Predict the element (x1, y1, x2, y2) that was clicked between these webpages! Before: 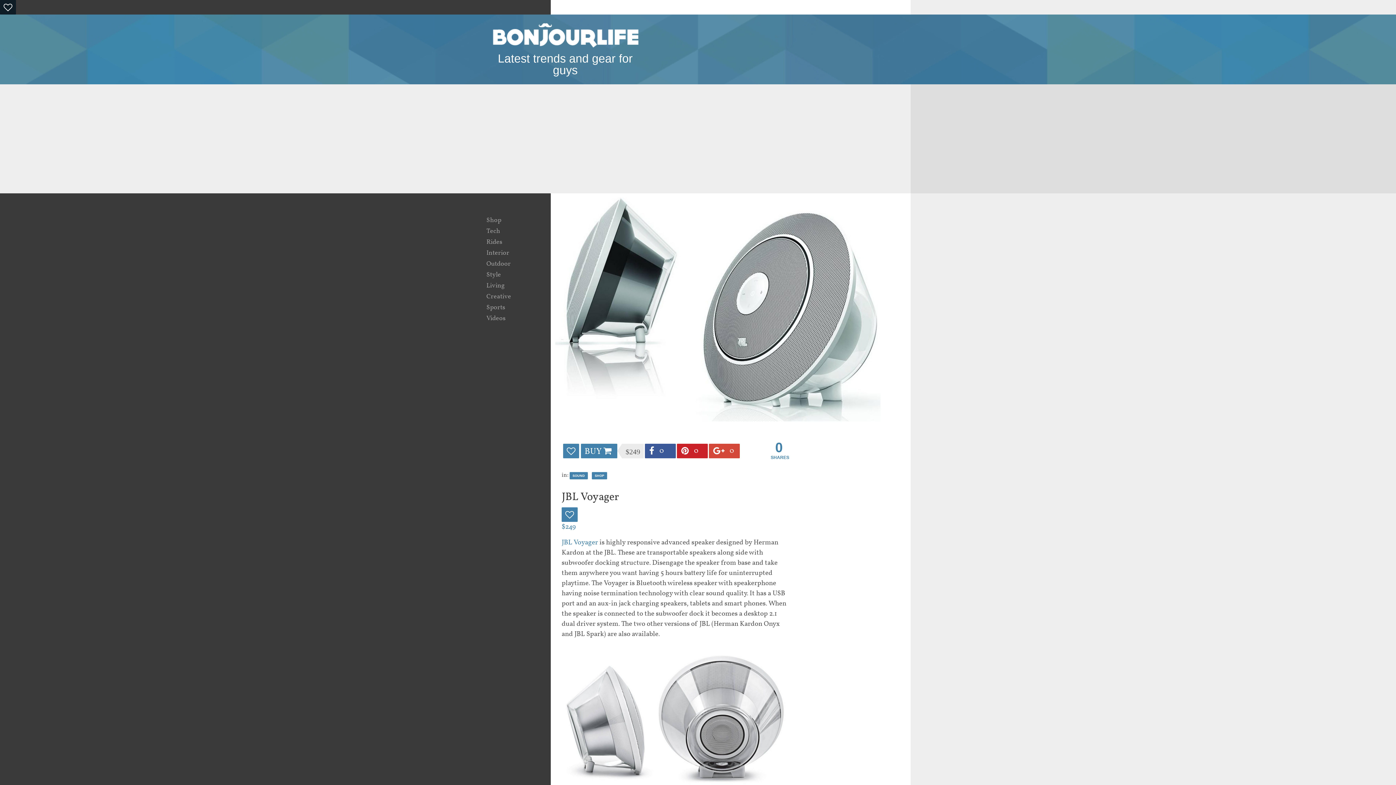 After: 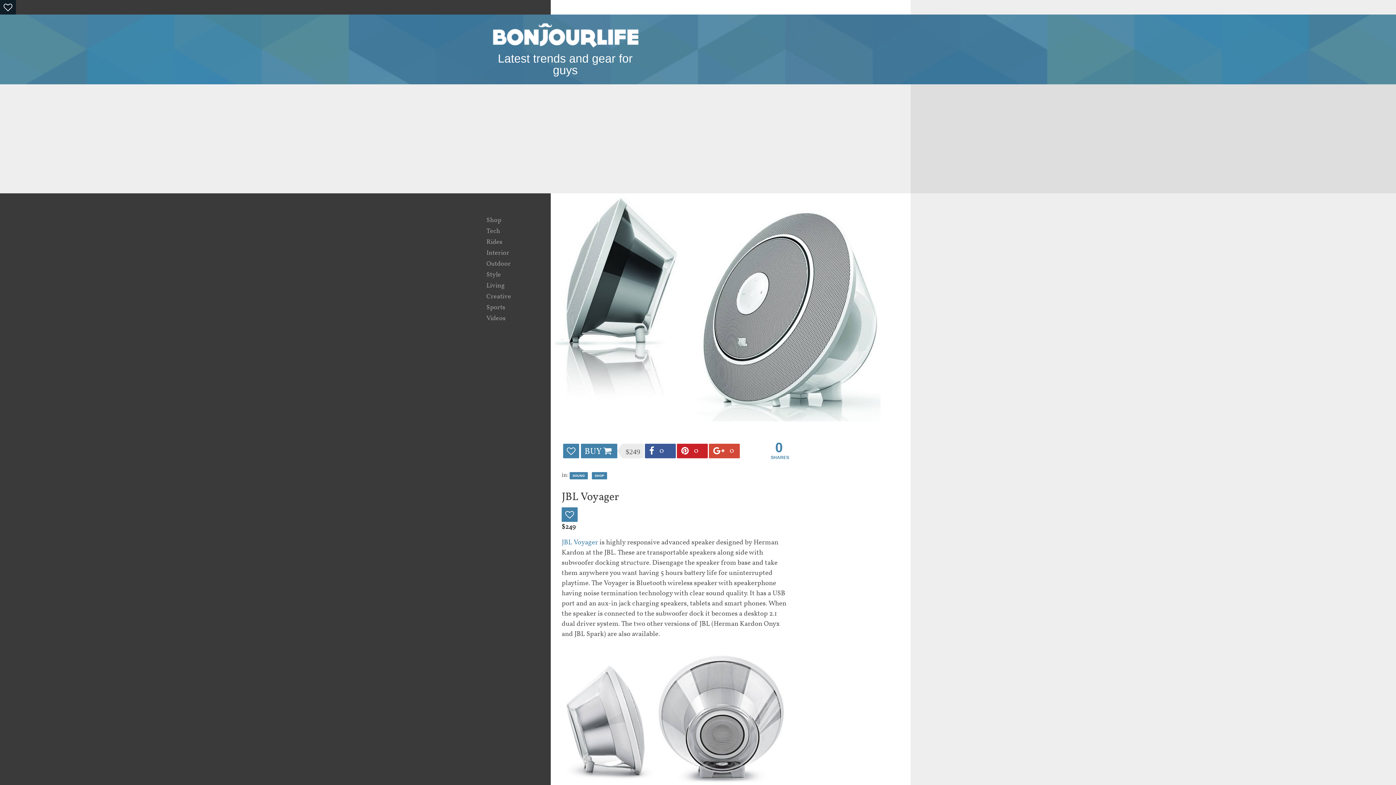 Action: bbox: (561, 522, 790, 532) label: $249